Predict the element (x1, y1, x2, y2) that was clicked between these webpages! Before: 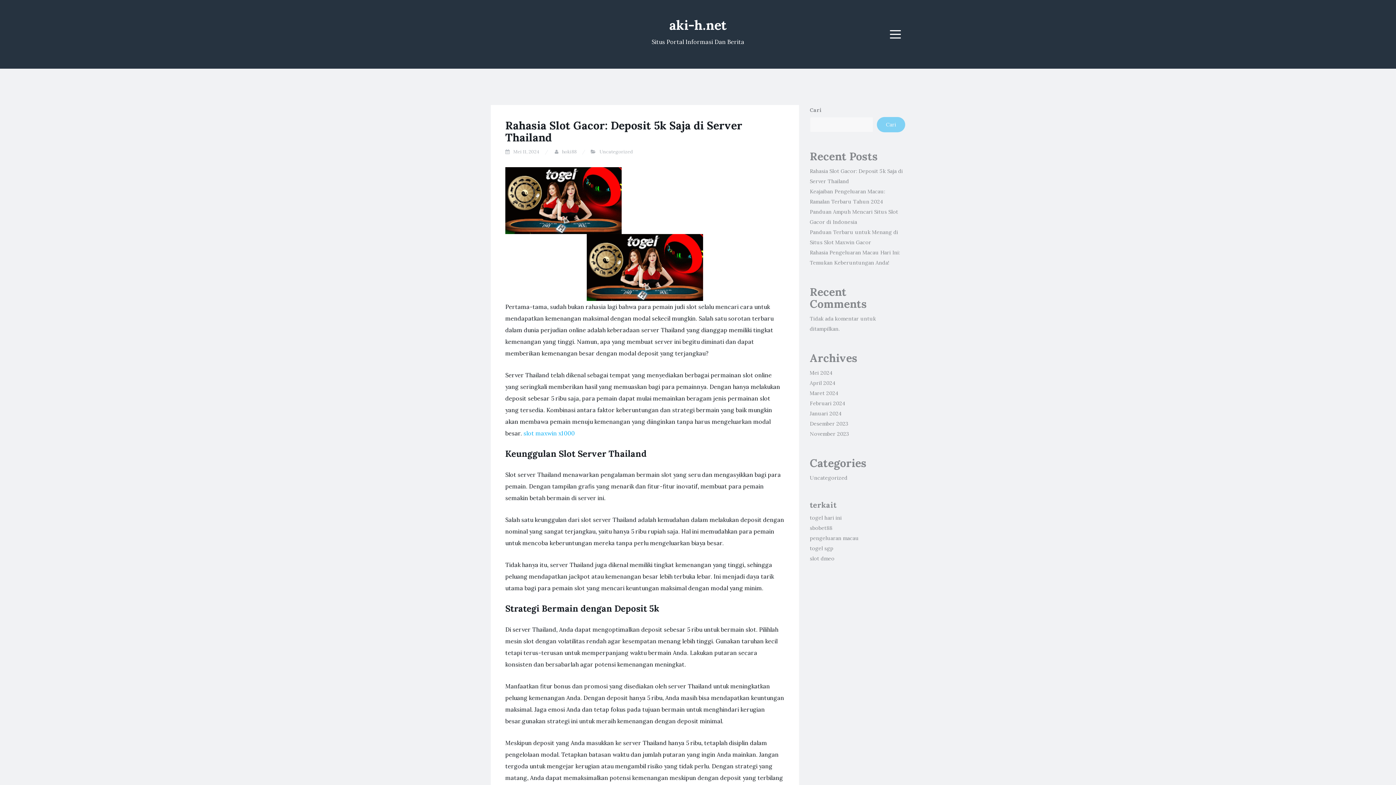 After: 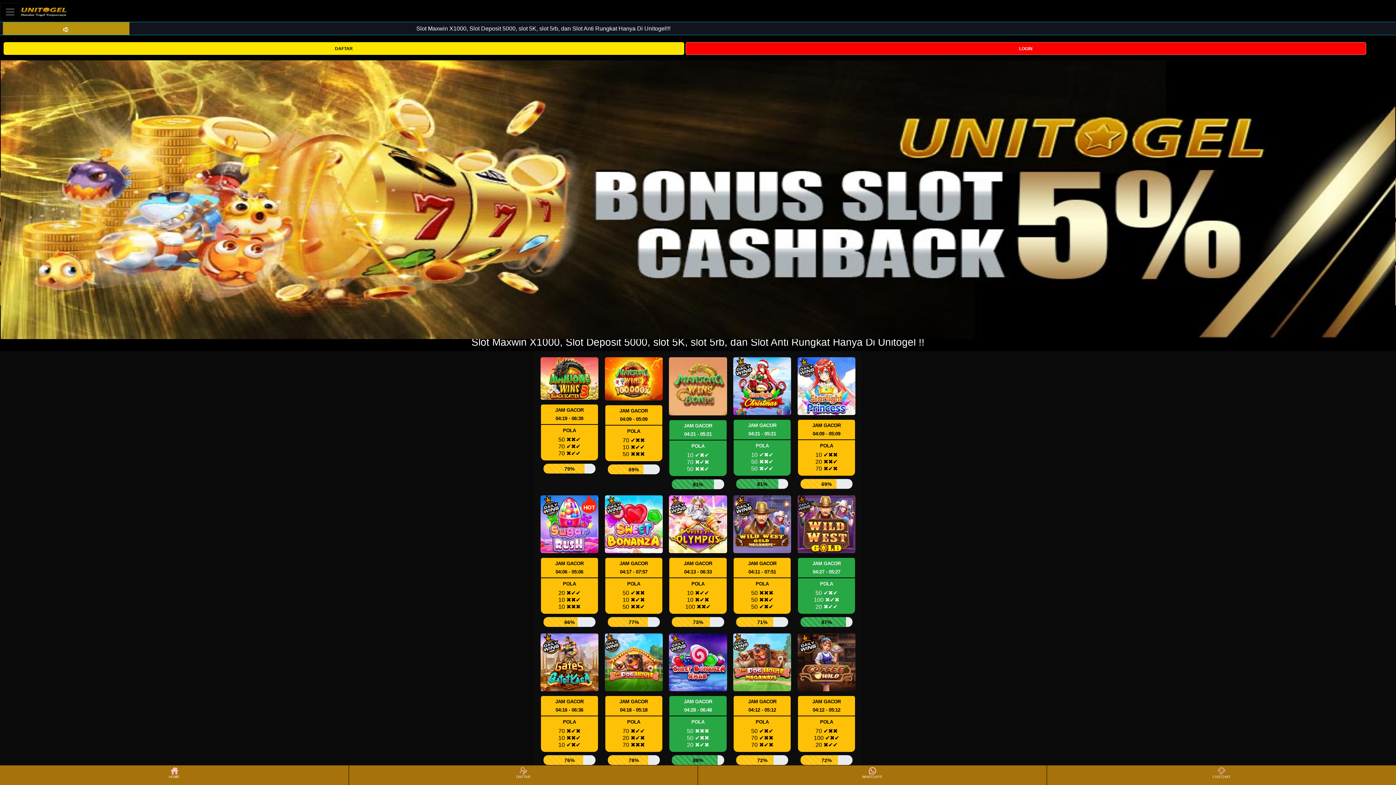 Action: bbox: (523, 429, 574, 437) label: slot maxwin x1000